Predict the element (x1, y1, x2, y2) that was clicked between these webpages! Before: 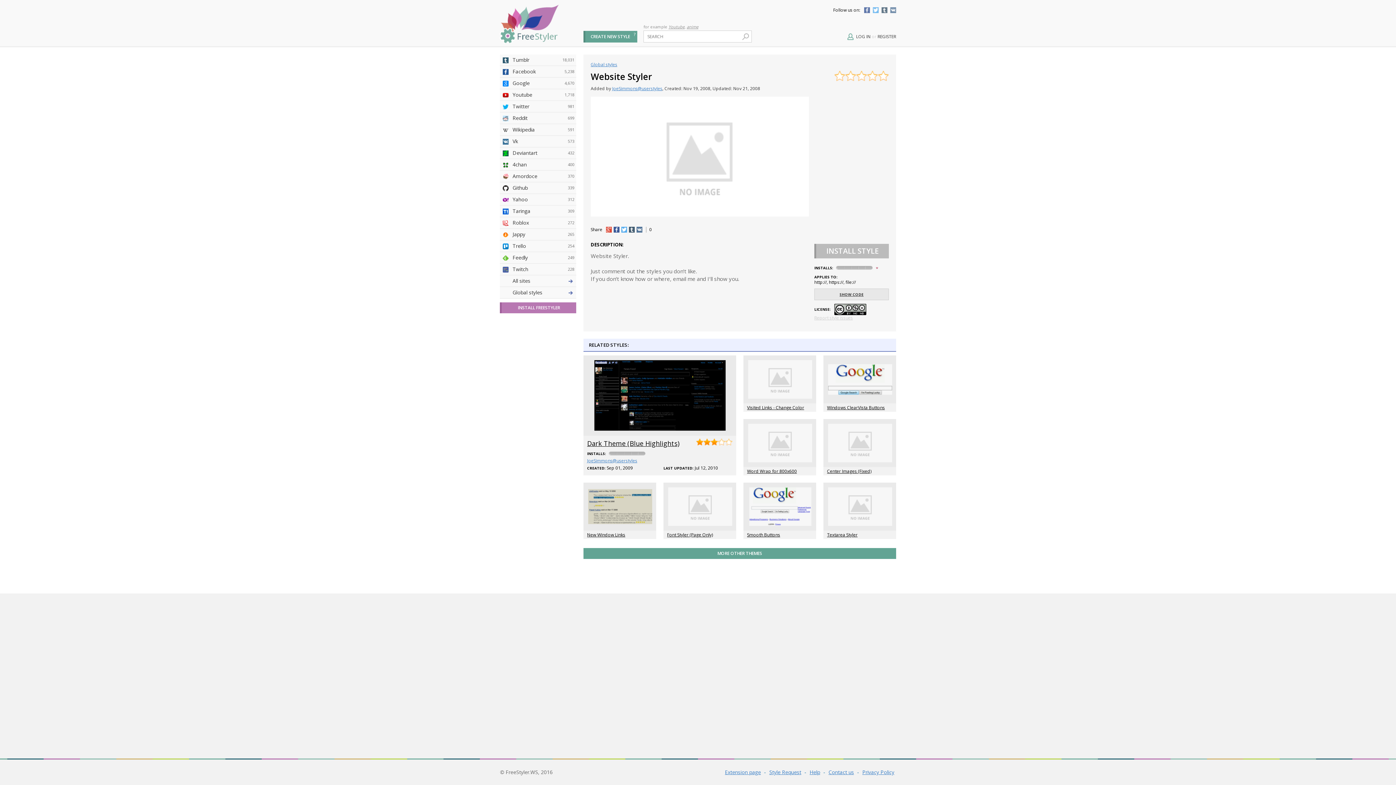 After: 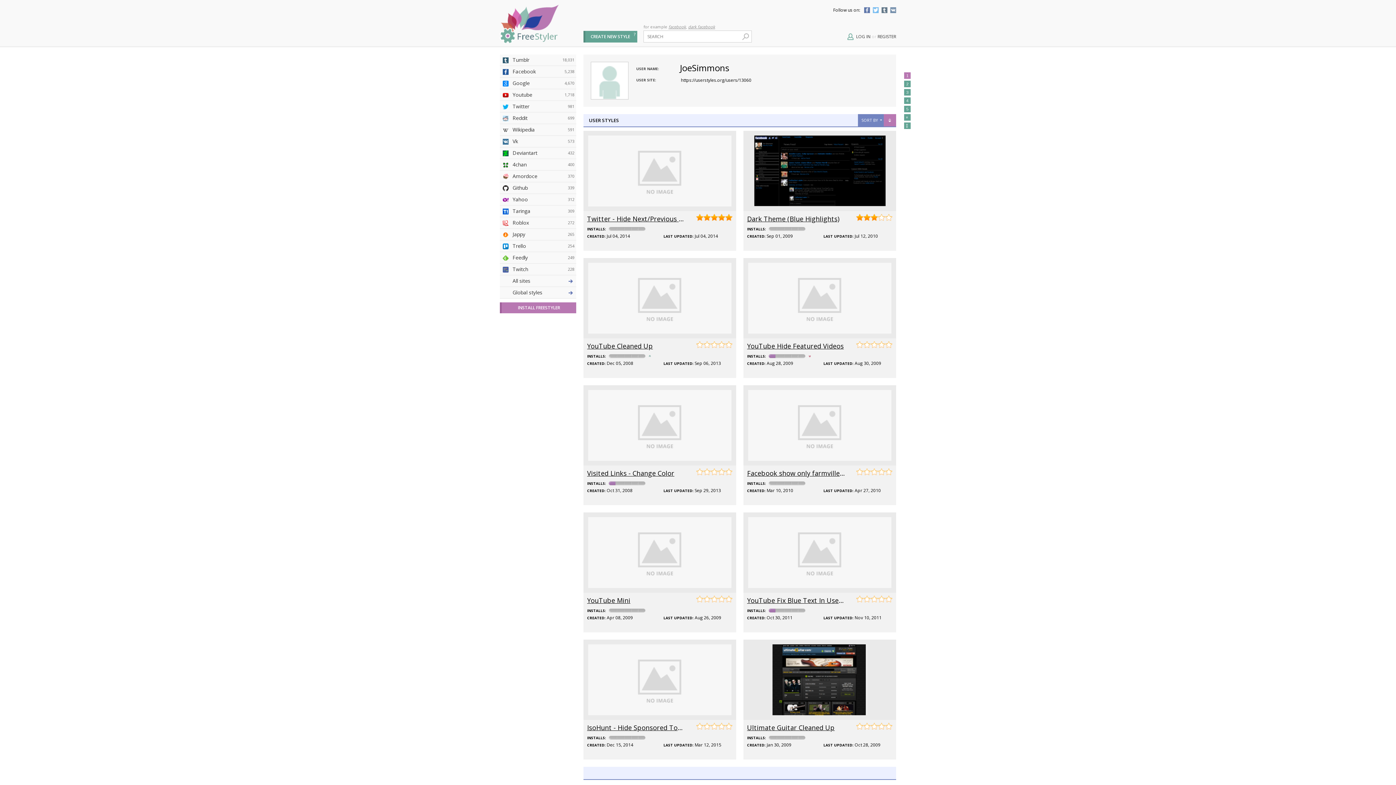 Action: label: JoeSimmons@userstyles bbox: (612, 85, 662, 91)